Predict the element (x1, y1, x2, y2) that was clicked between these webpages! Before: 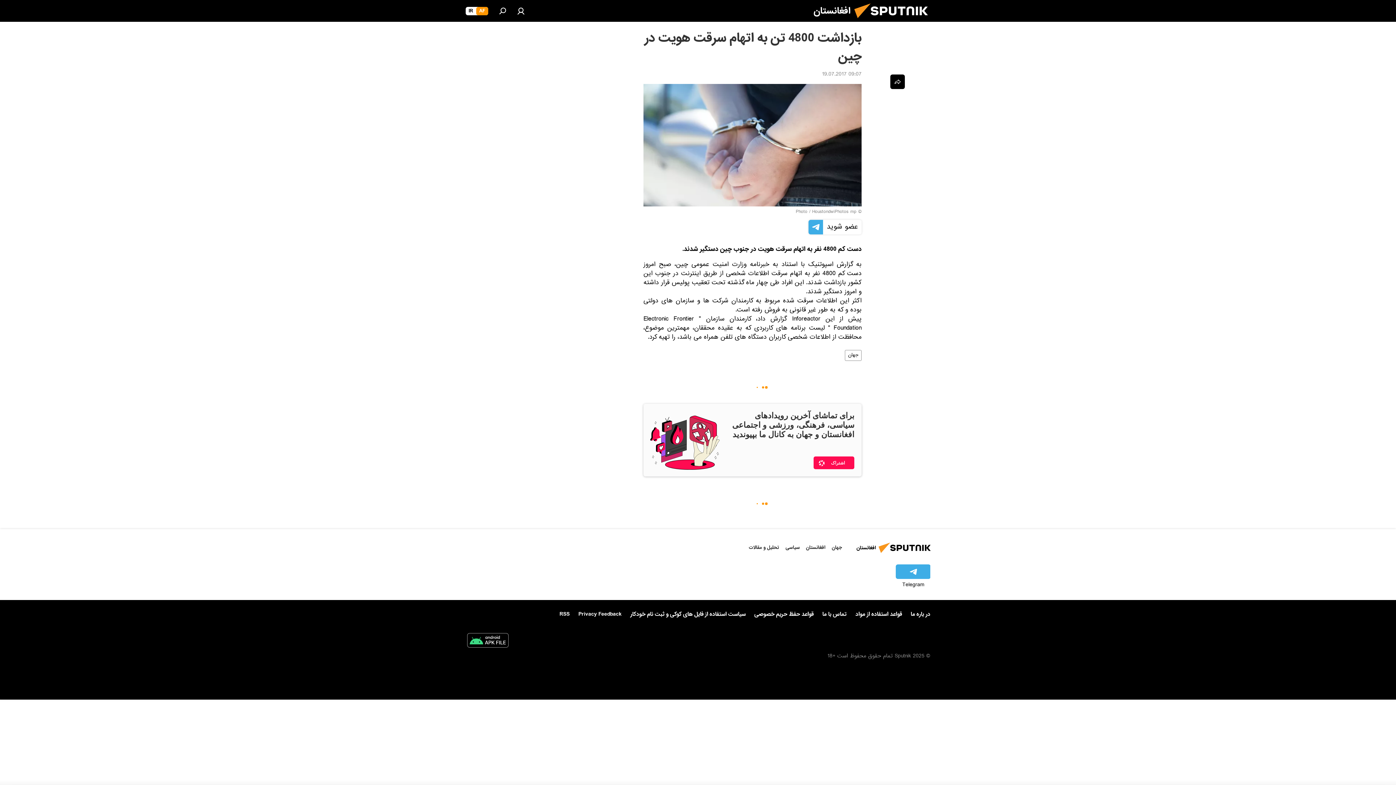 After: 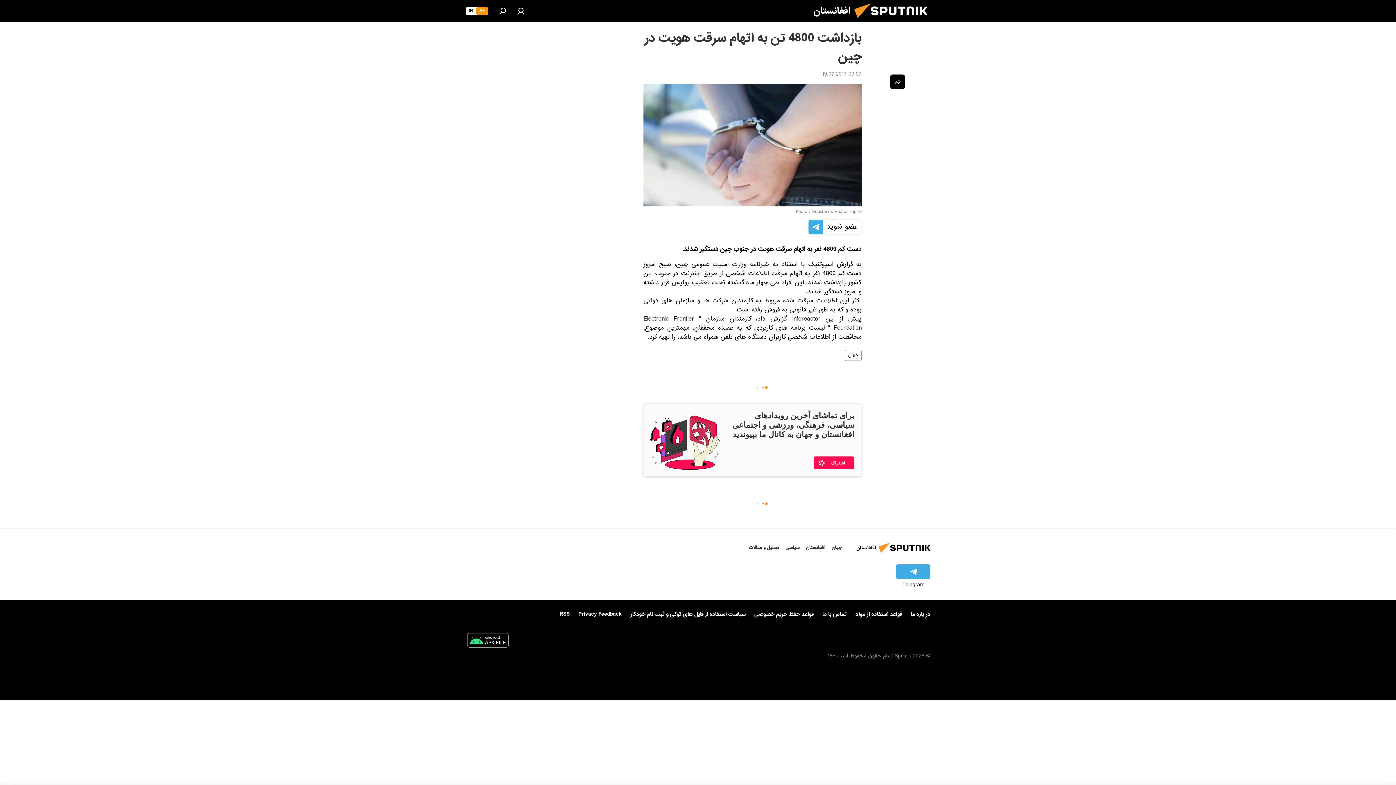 Action: label: قواعد استفاده از مواد bbox: (855, 609, 902, 619)